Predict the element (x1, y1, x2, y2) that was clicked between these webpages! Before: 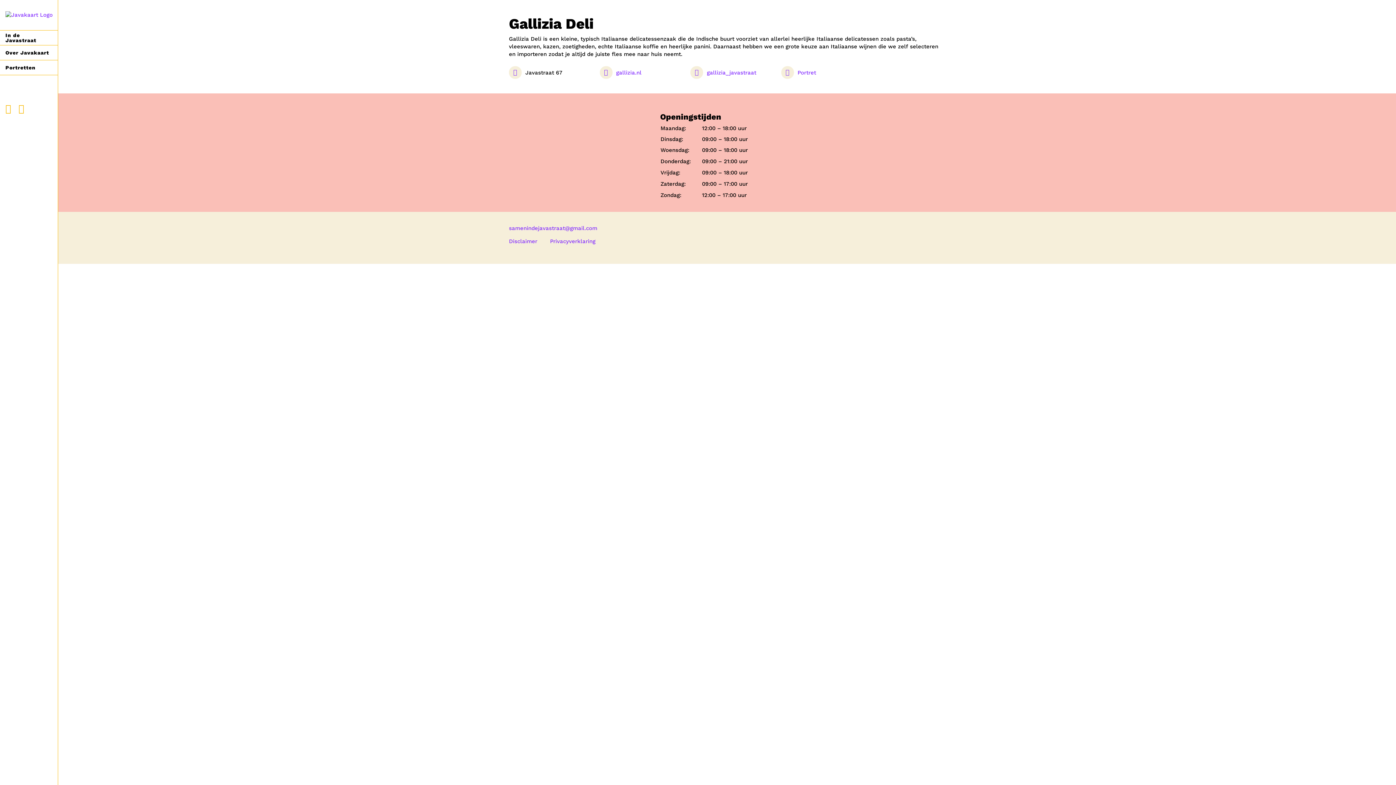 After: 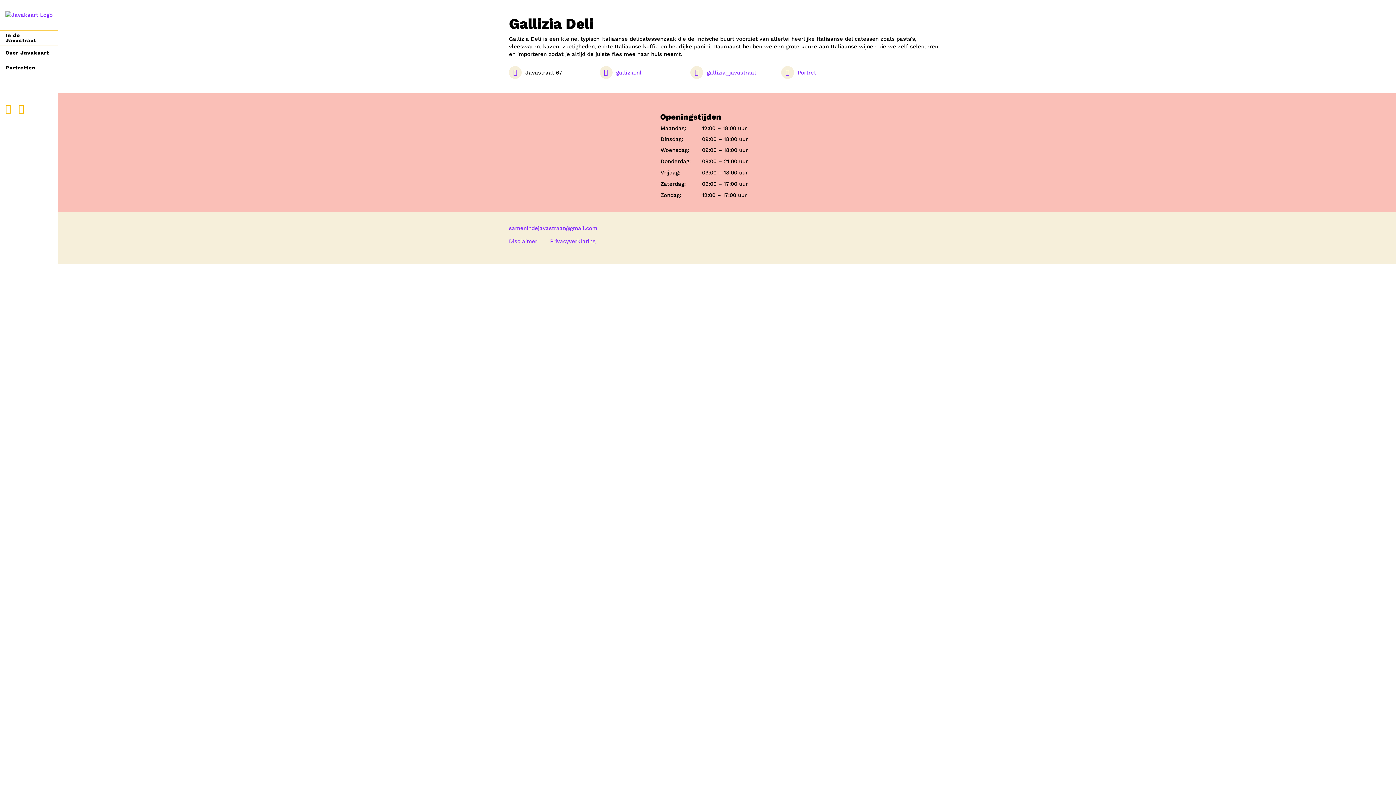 Action: bbox: (5, 104, 11, 113) label: Facebook